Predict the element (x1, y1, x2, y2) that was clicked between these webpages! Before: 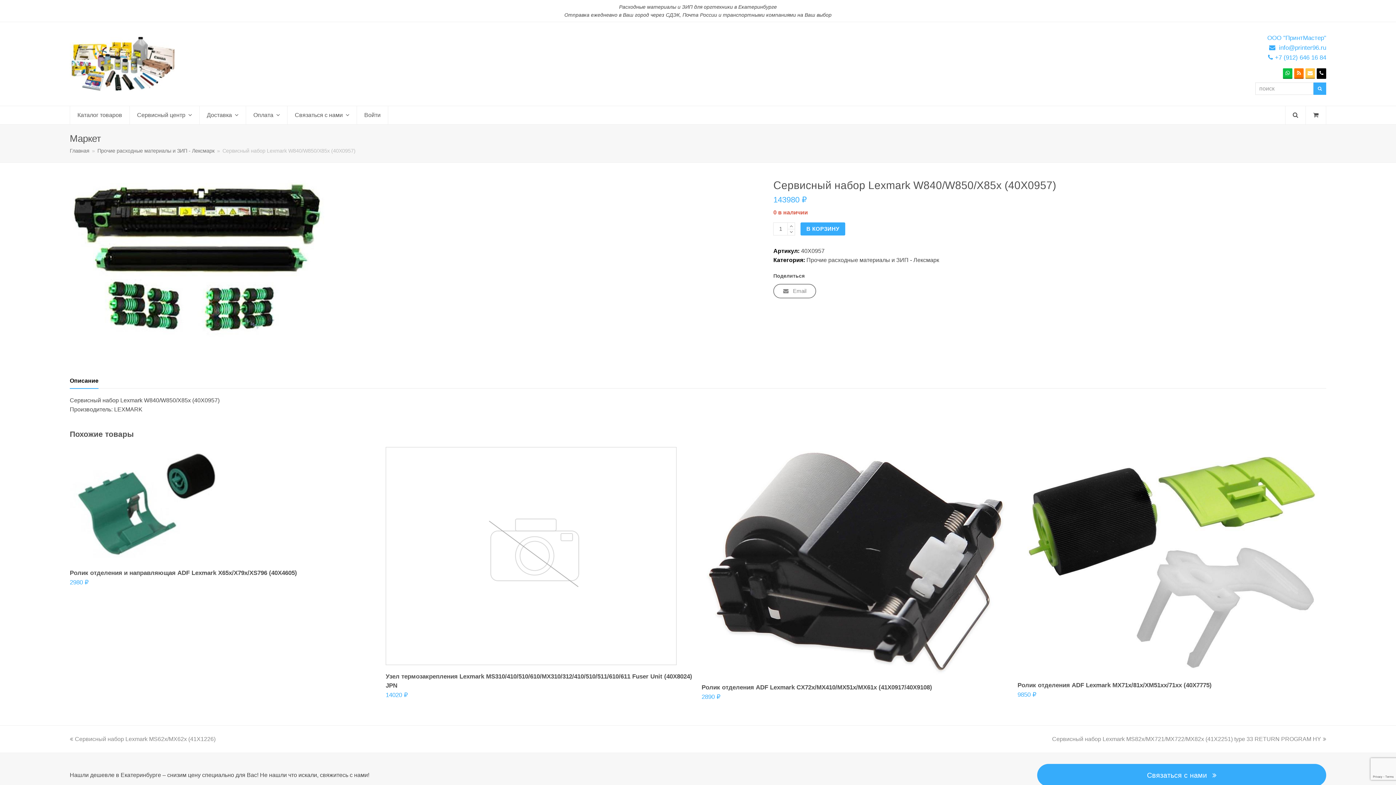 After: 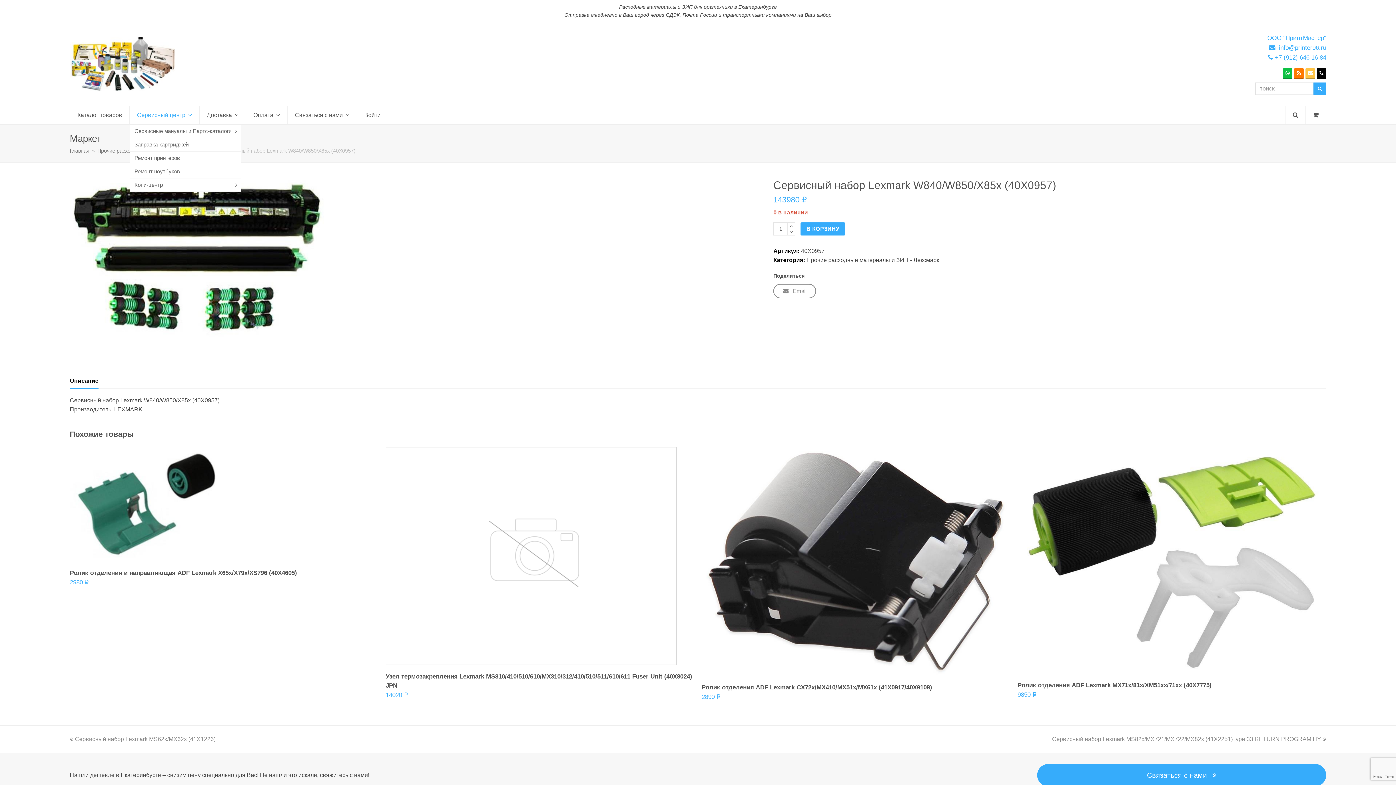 Action: label: Сервисный центр  bbox: (129, 106, 199, 124)